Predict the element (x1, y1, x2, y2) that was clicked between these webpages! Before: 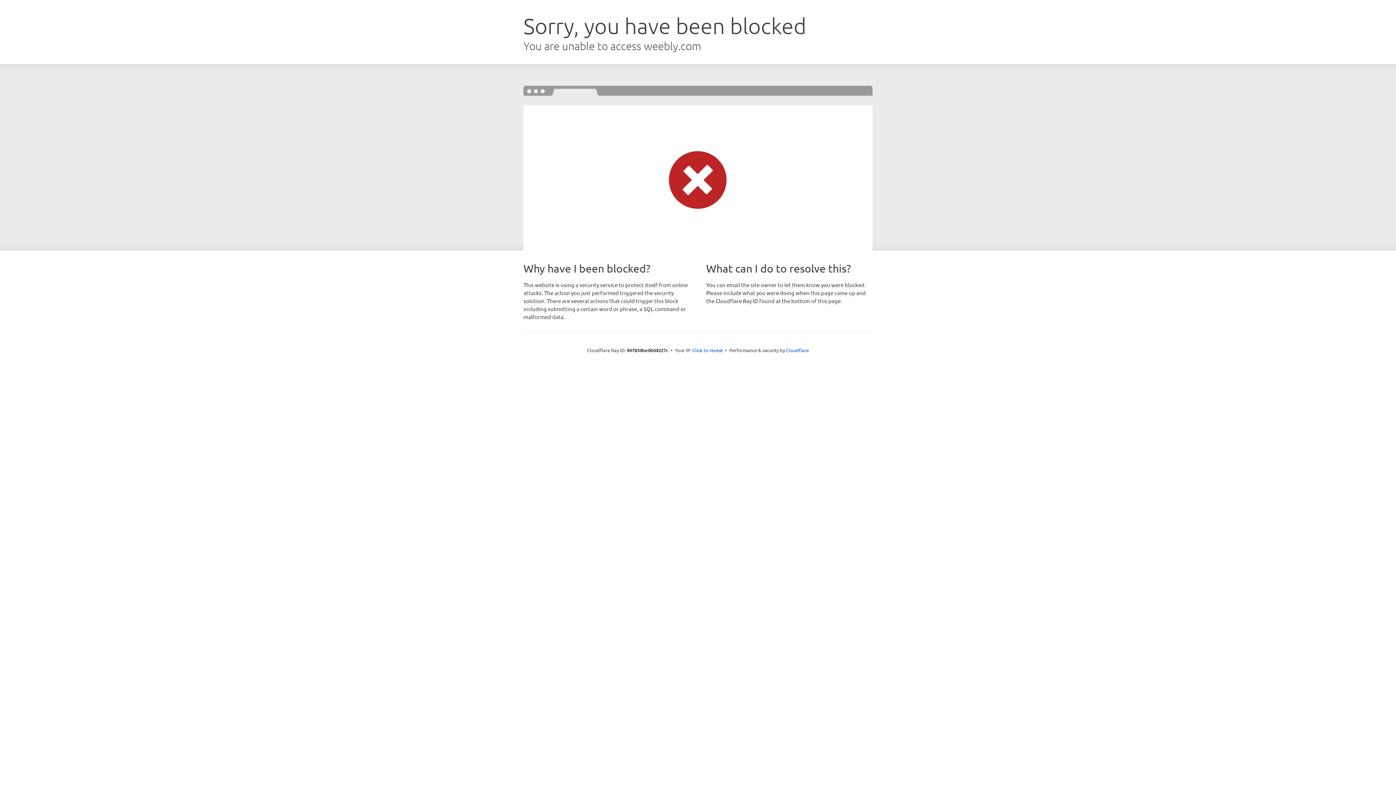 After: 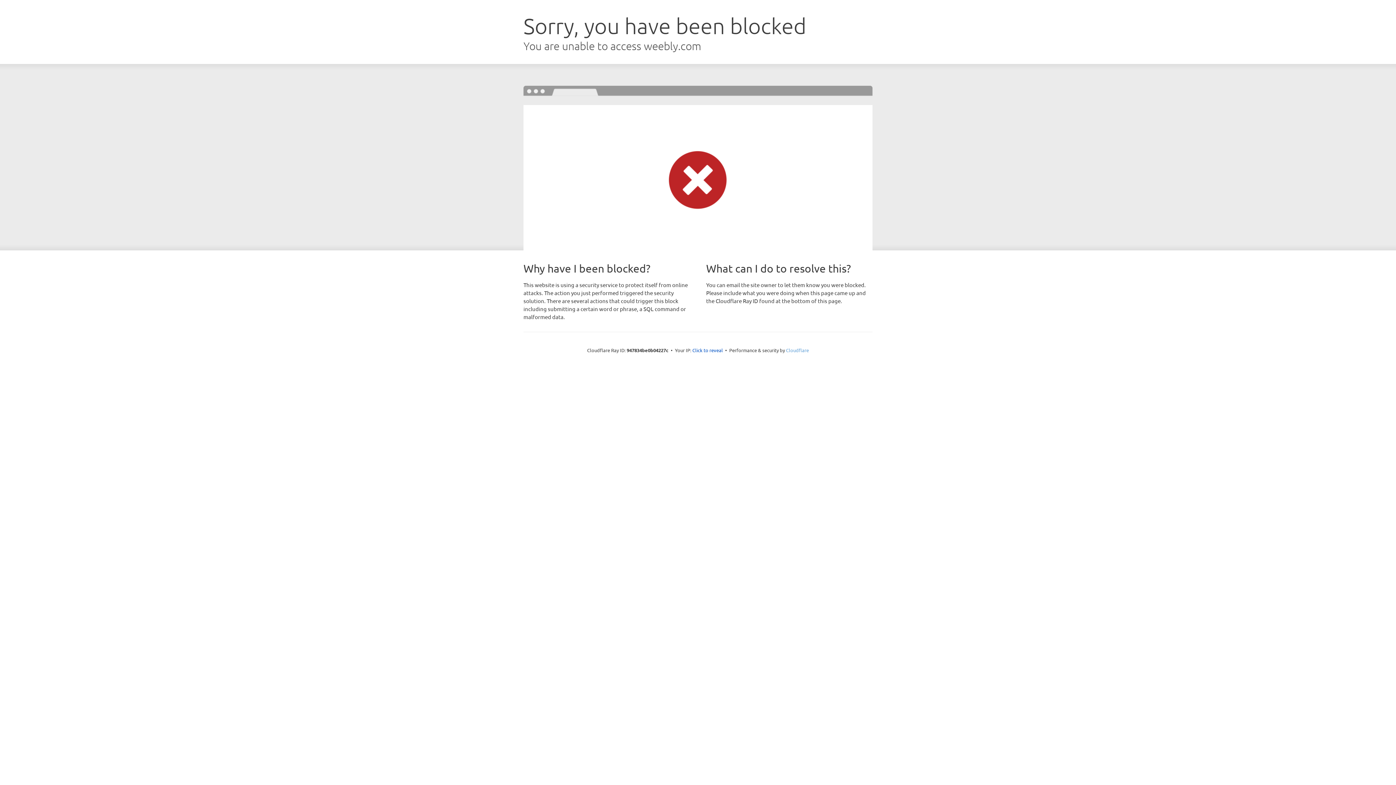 Action: bbox: (786, 347, 809, 353) label: Cloudflare